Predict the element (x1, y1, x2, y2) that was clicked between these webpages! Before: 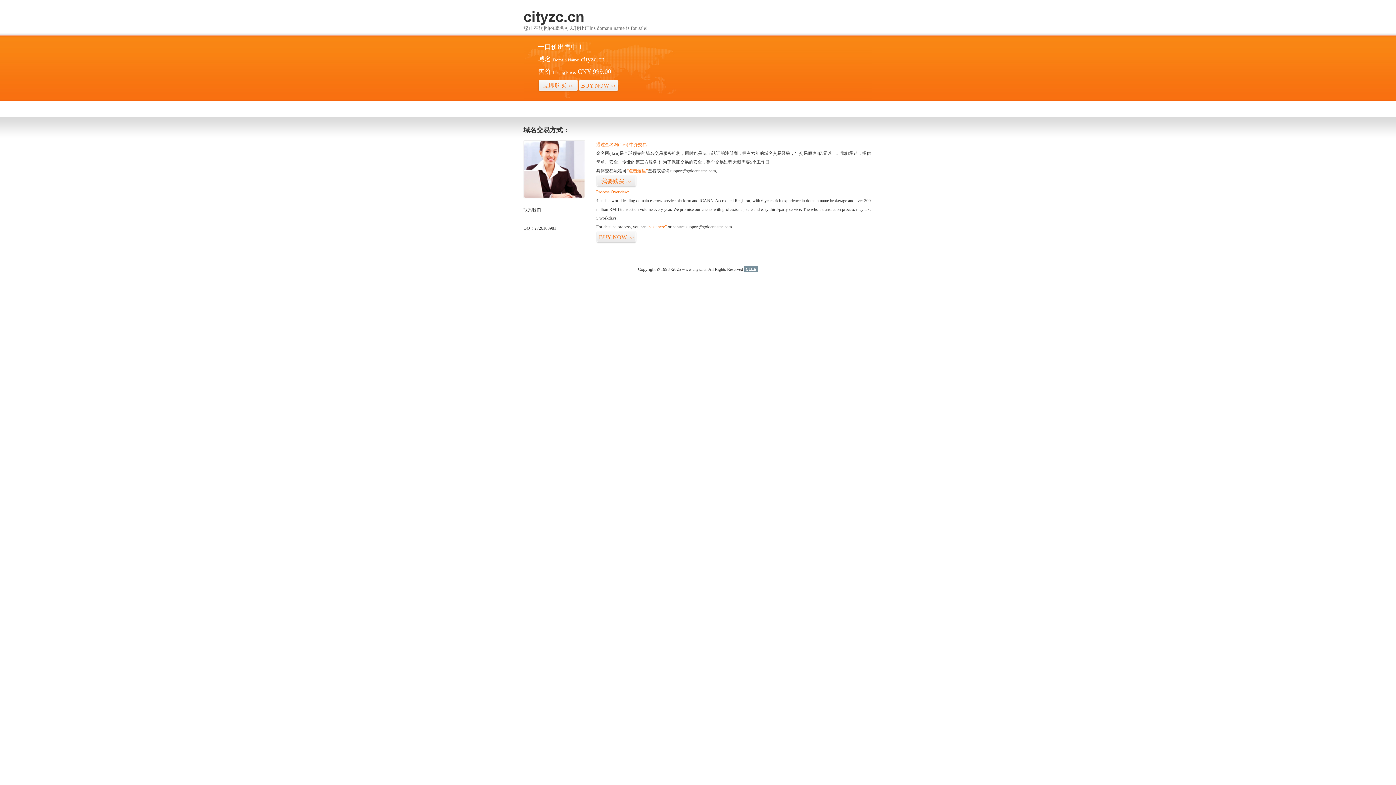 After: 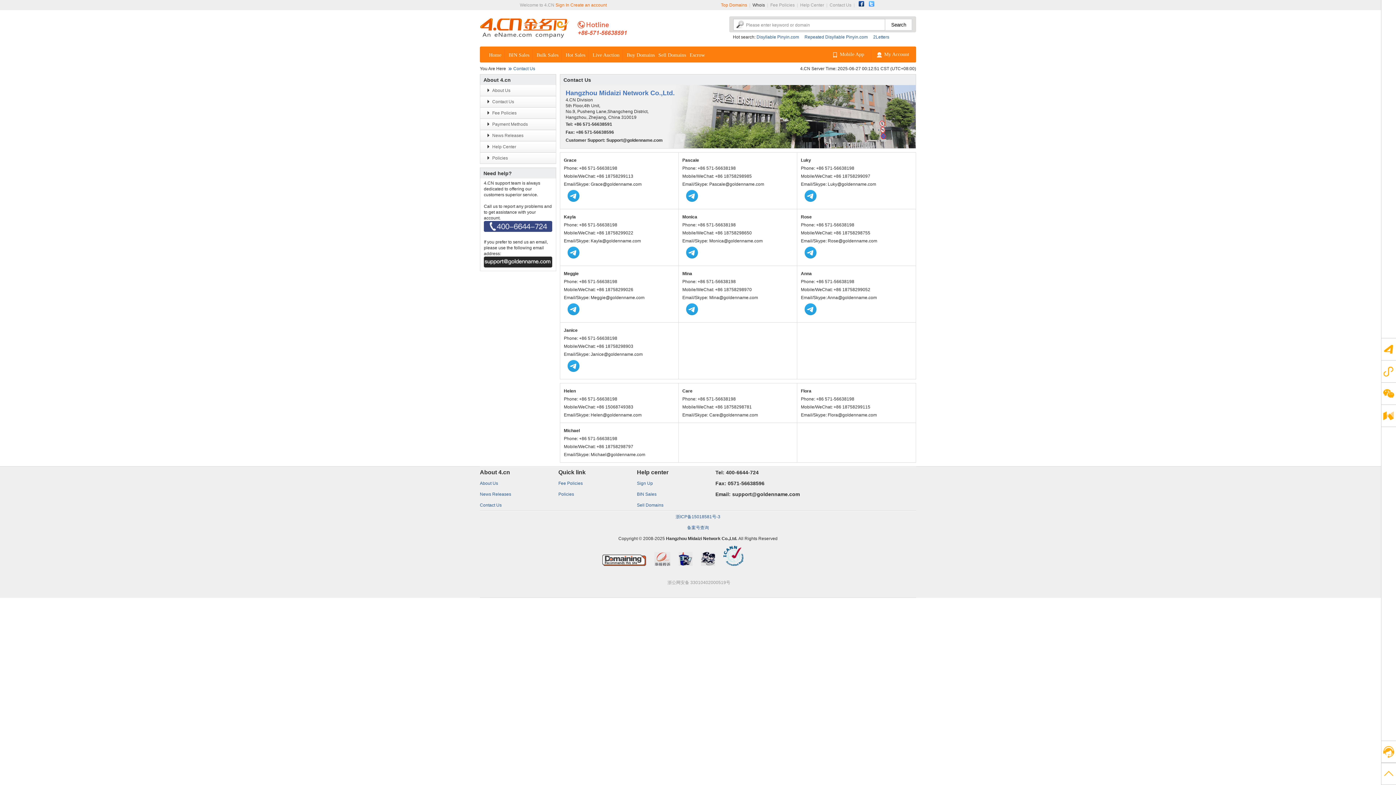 Action: bbox: (523, 194, 585, 199)